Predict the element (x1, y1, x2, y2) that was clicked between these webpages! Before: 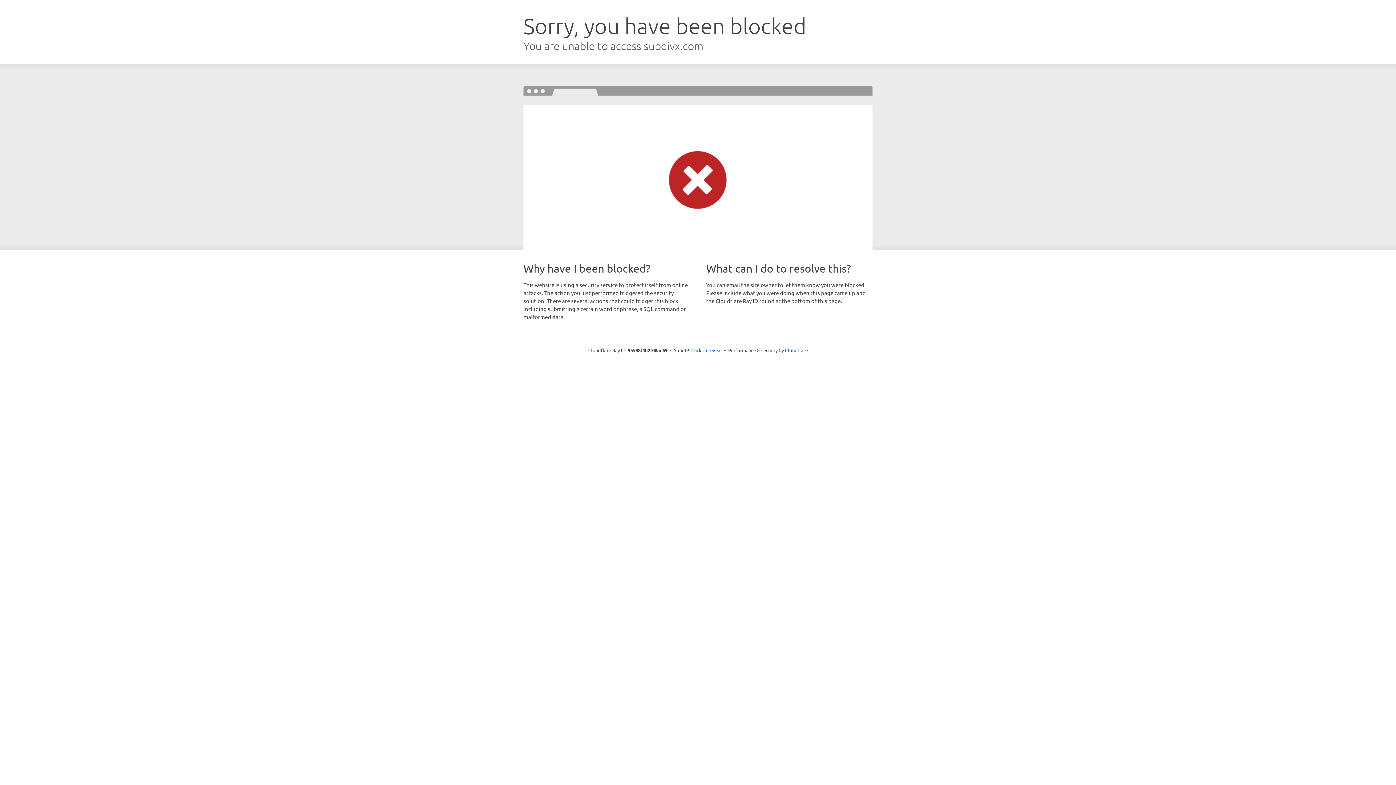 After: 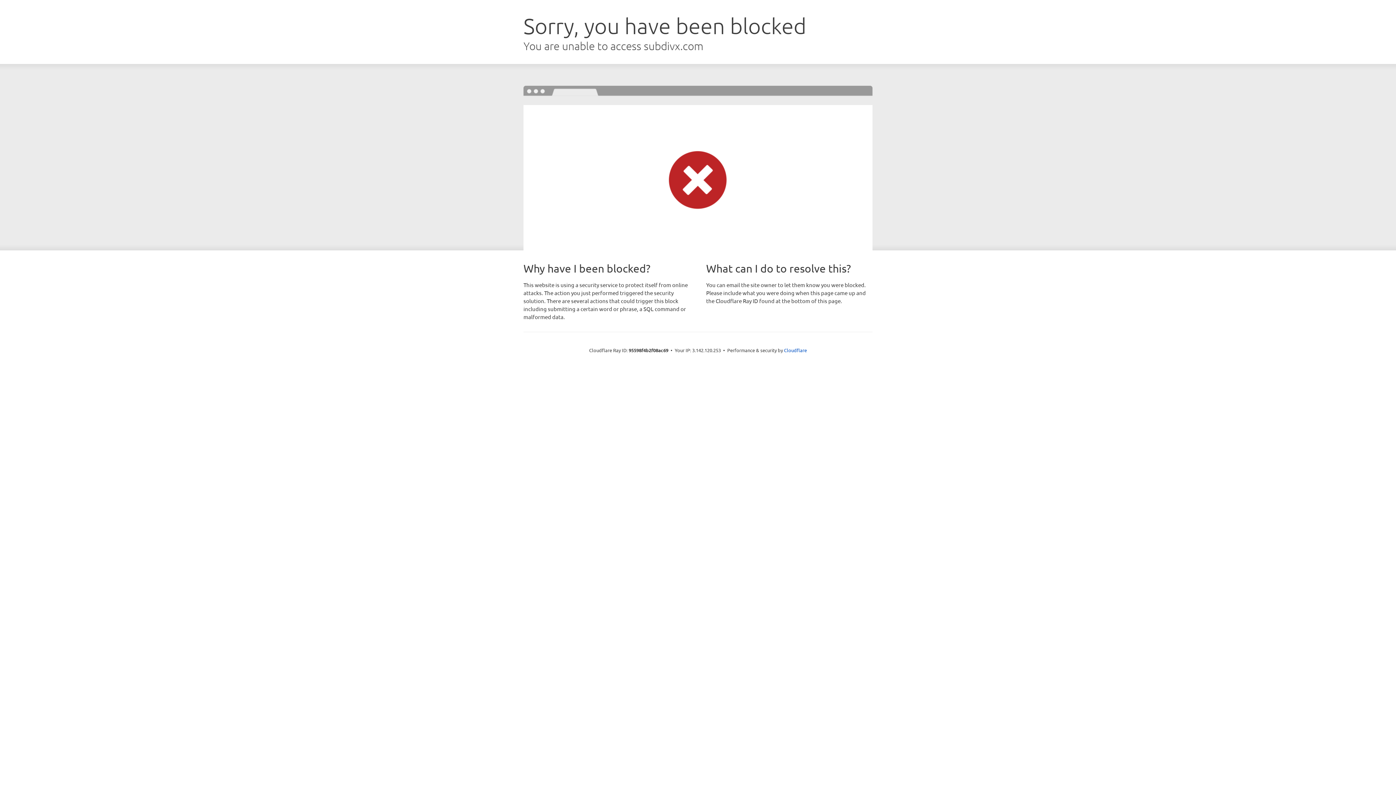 Action: bbox: (691, 346, 722, 353) label: Click to reveal